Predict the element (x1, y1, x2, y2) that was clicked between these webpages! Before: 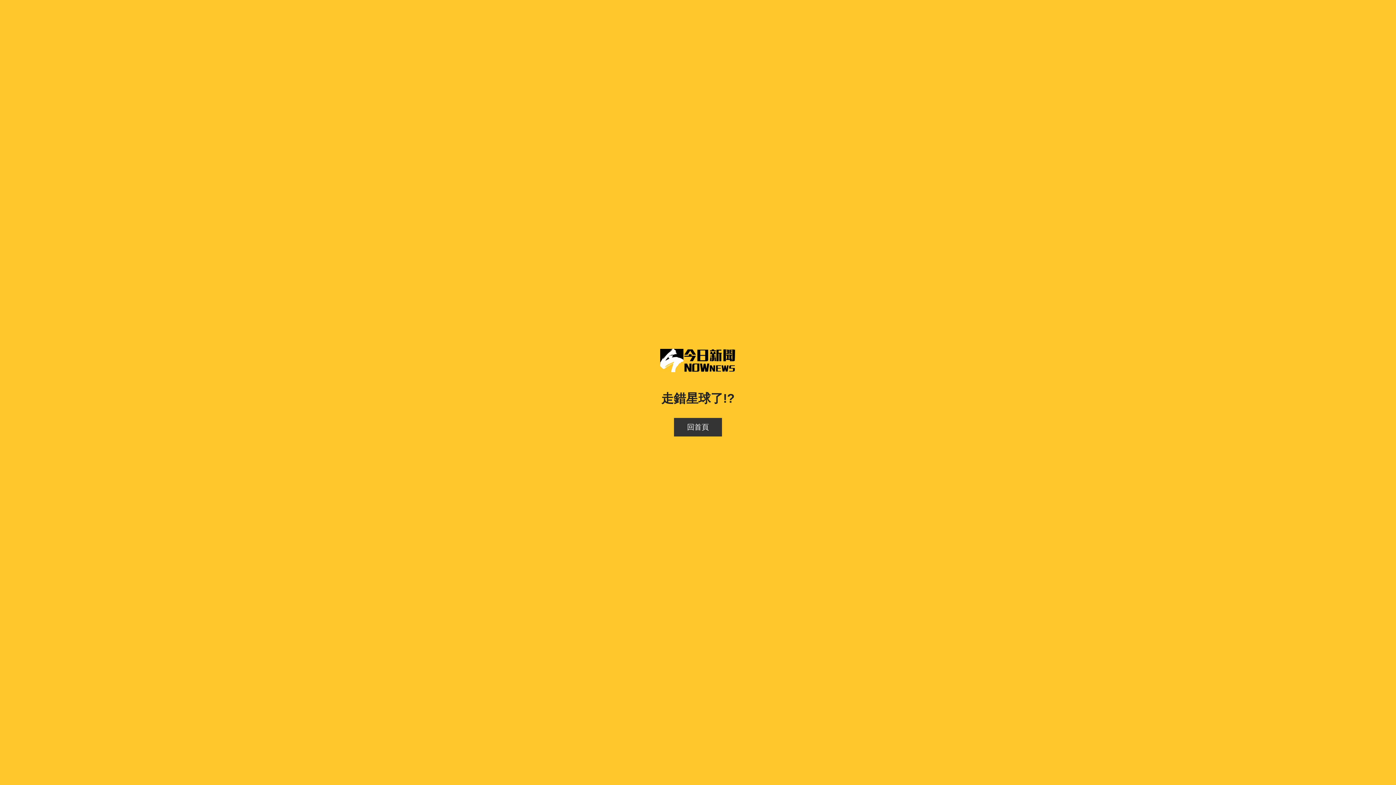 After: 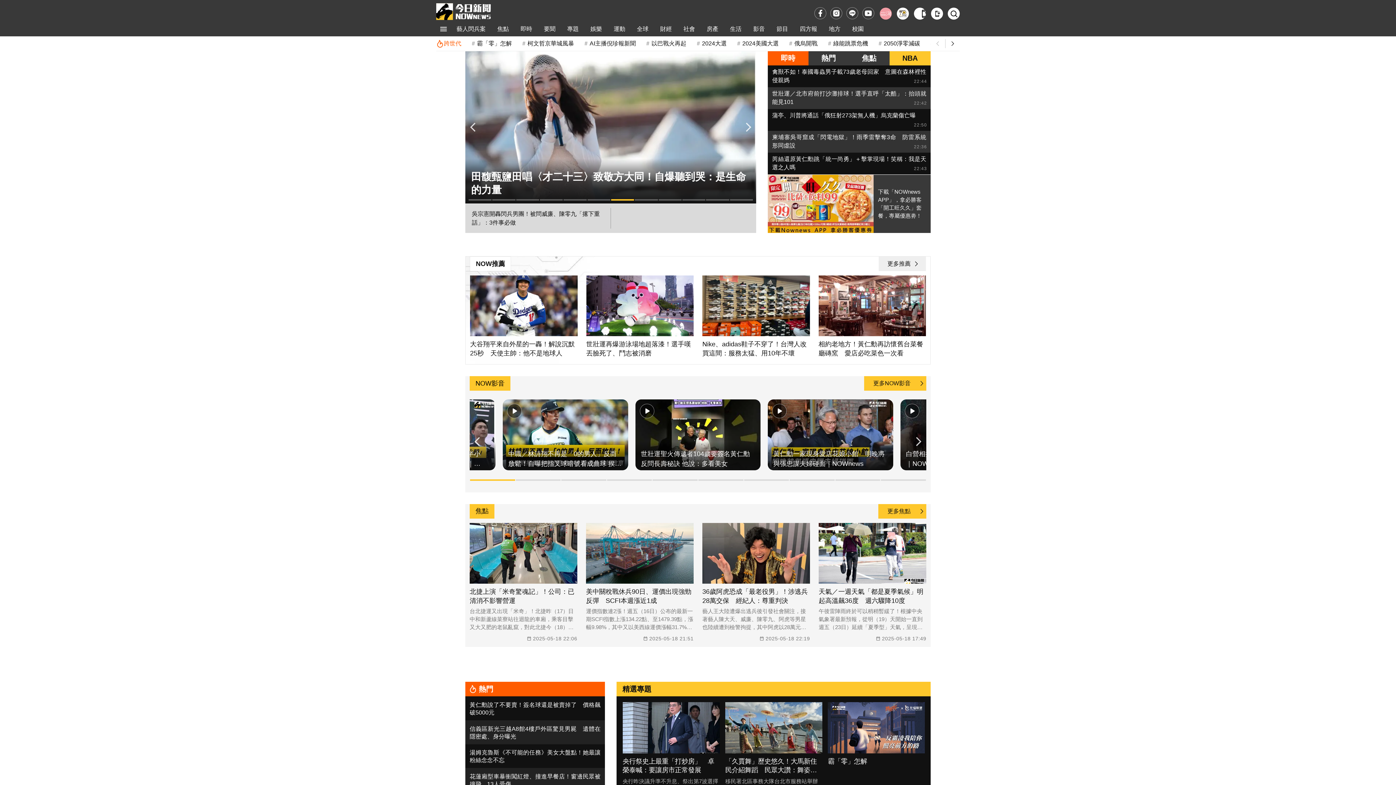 Action: bbox: (674, 418, 722, 436) label: 回首頁